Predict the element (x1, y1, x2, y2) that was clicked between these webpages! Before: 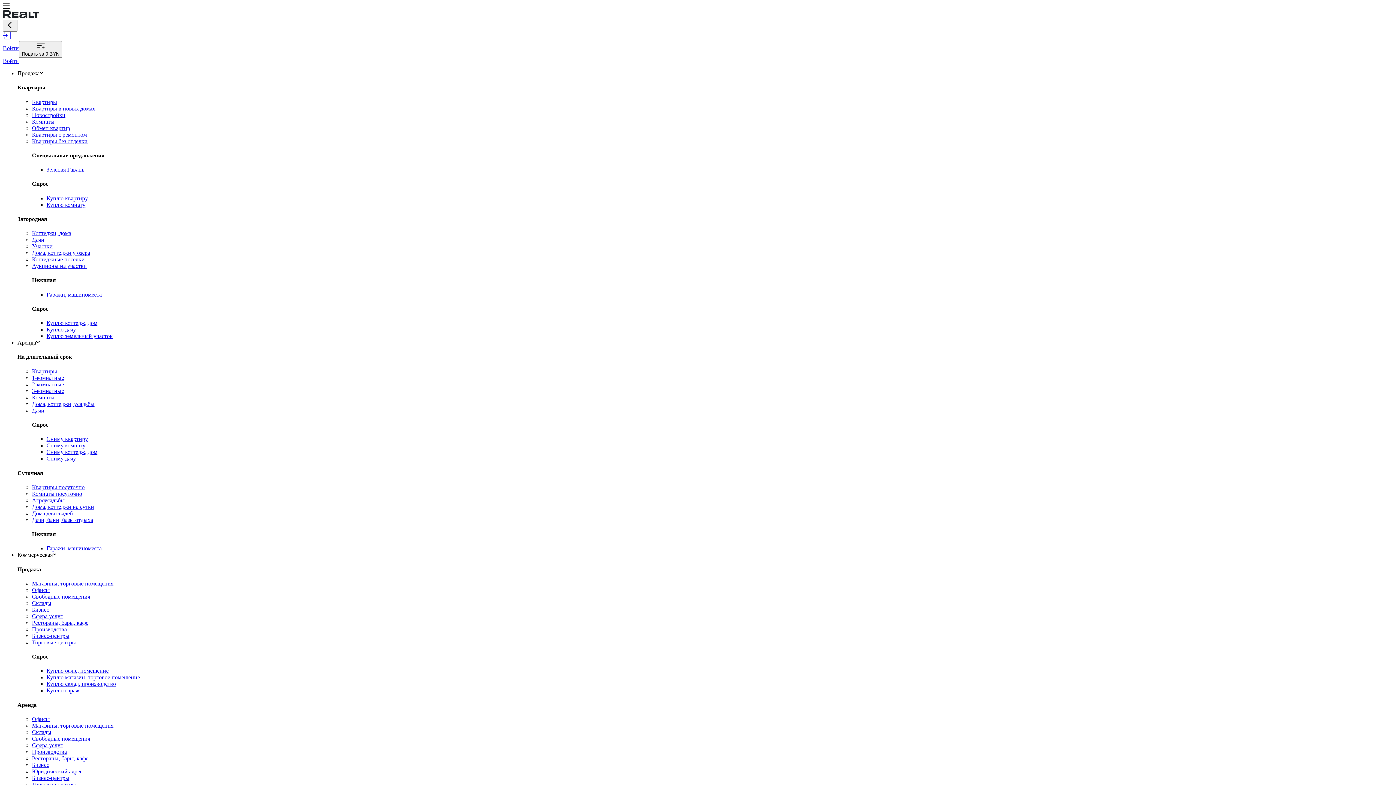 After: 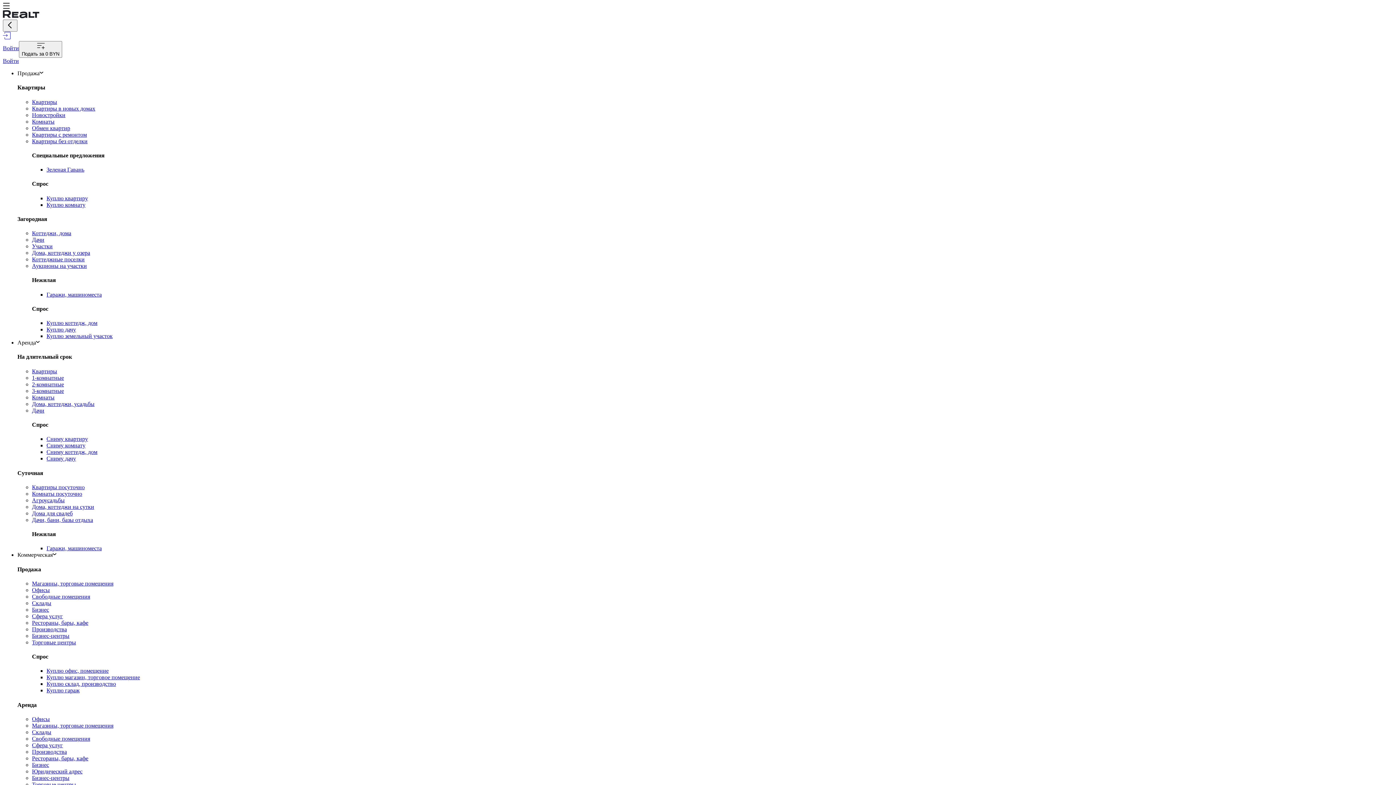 Action: label: Комнаты посуточно bbox: (32, 490, 82, 497)